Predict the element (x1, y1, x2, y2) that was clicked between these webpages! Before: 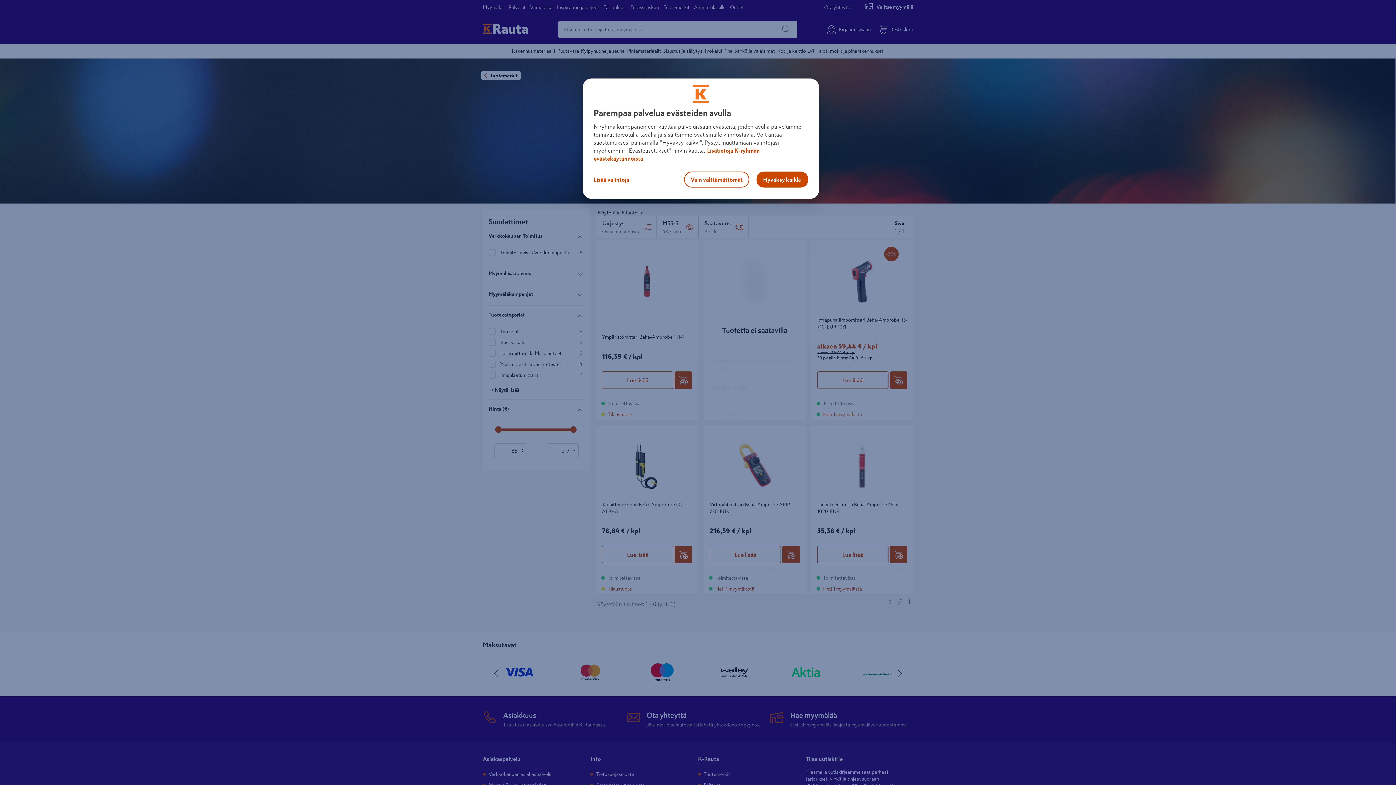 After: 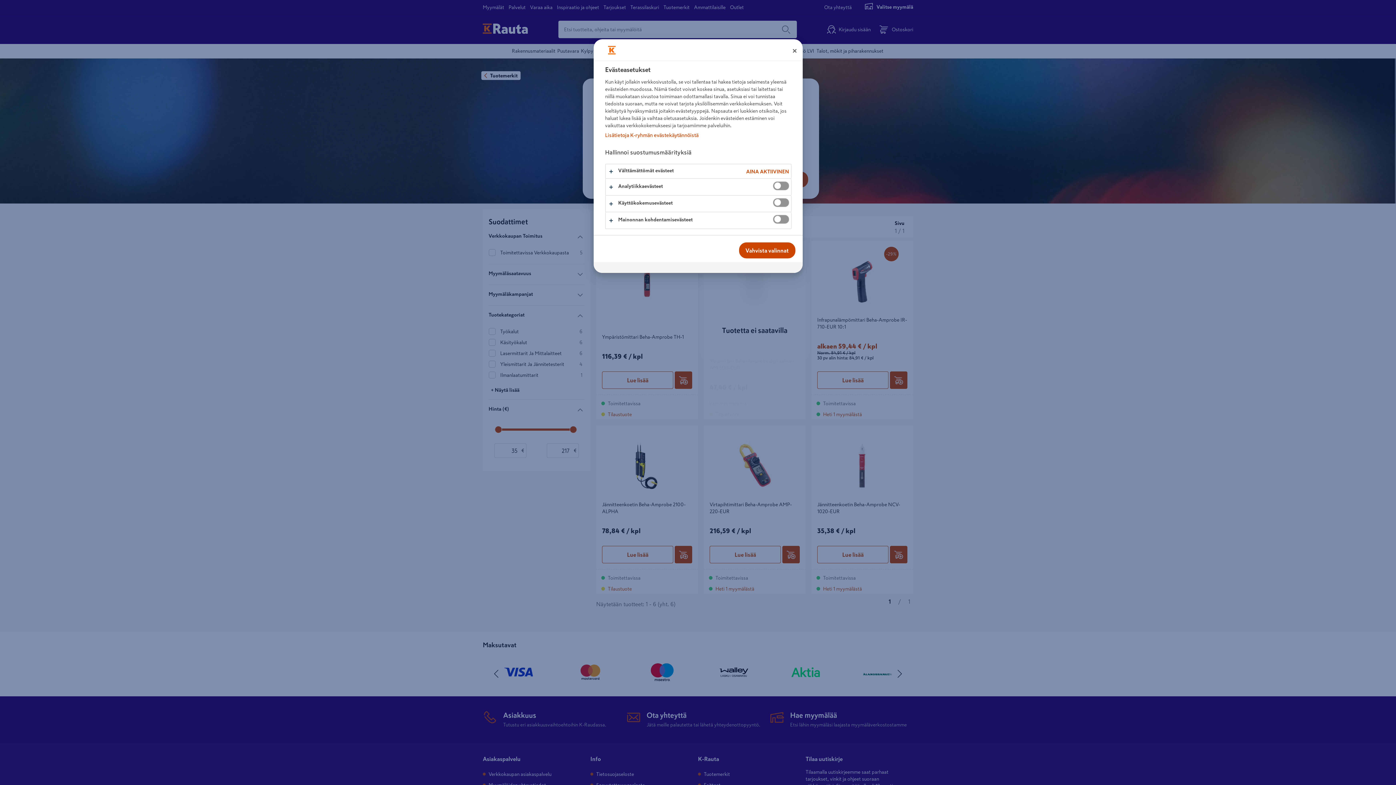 Action: label: Lisää valintoja bbox: (592, 171, 641, 187)